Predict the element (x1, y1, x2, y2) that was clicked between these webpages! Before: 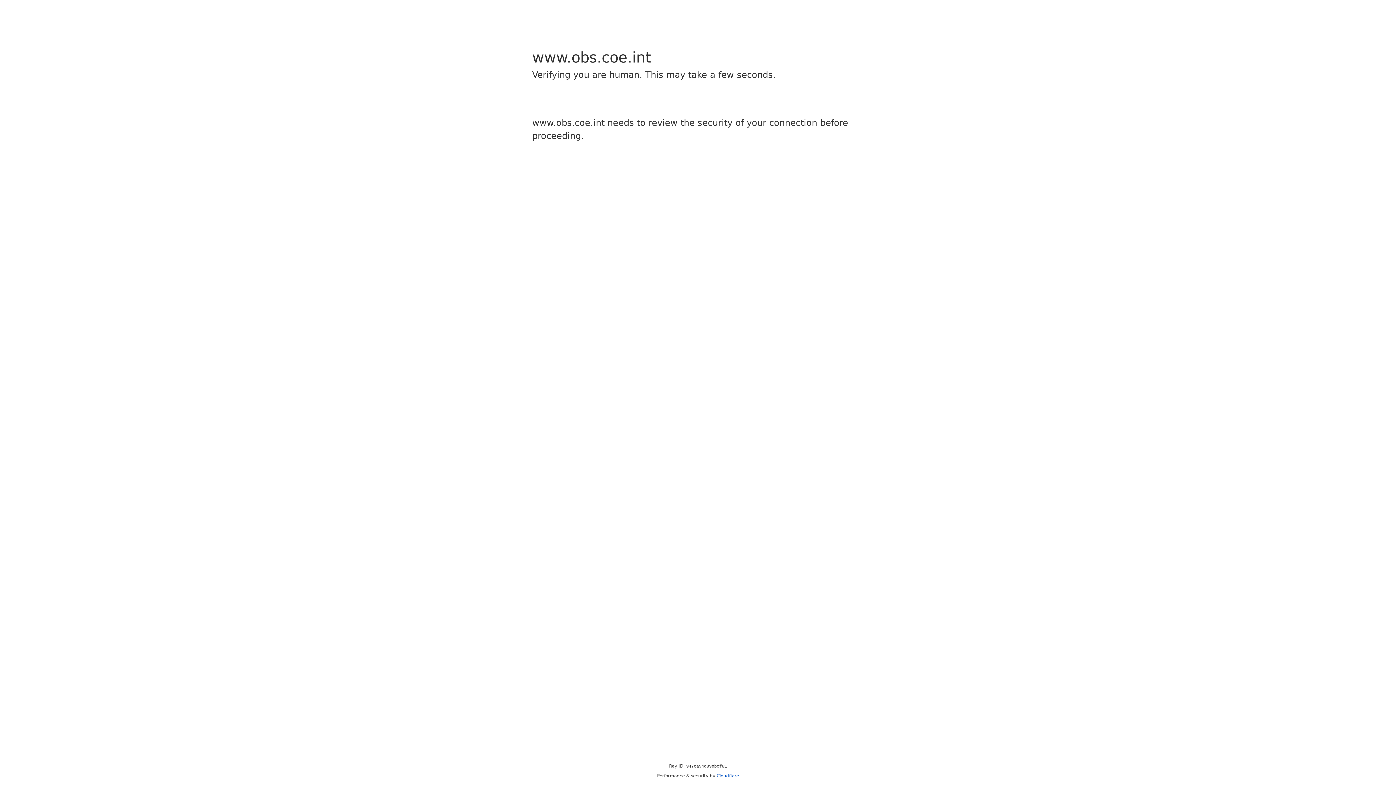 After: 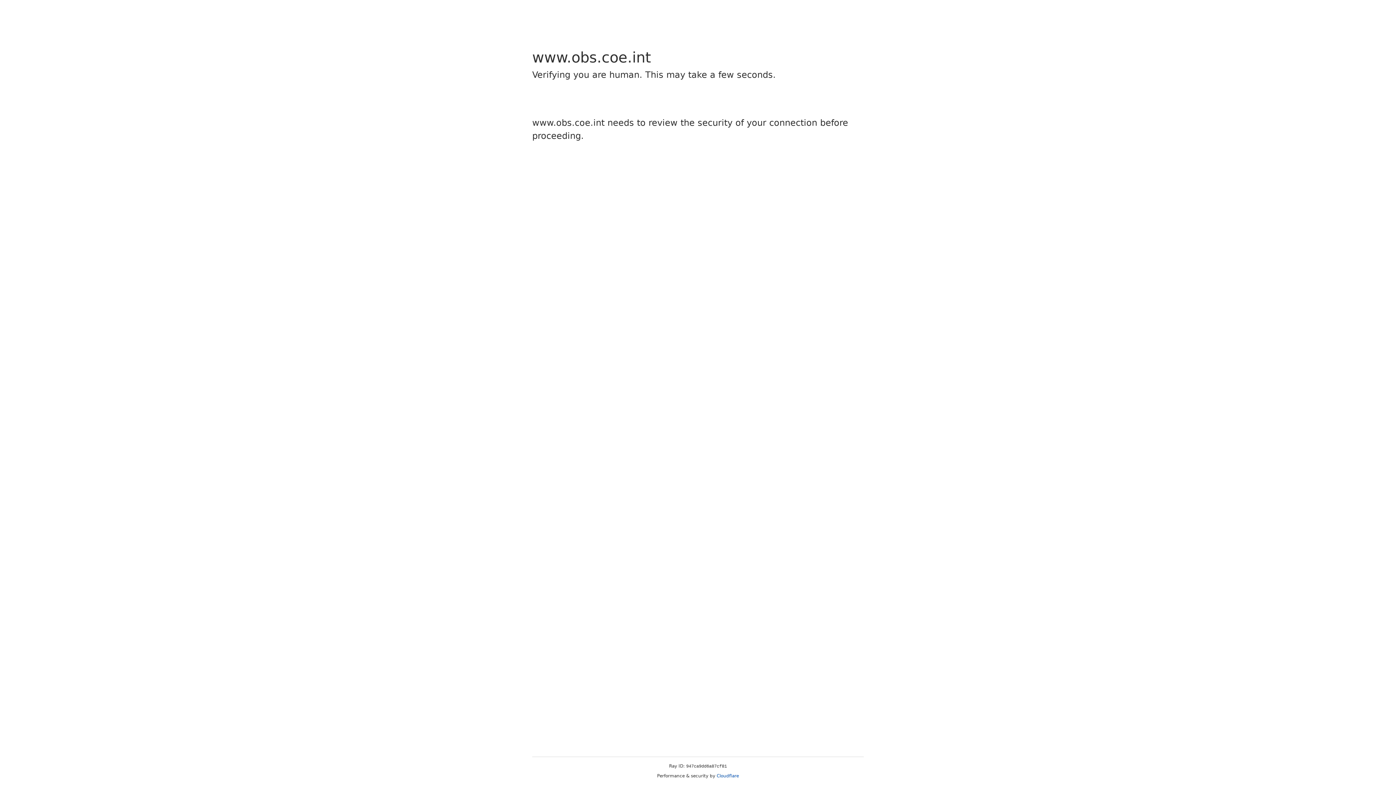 Action: bbox: (716, 773, 739, 778) label: Cloudflare